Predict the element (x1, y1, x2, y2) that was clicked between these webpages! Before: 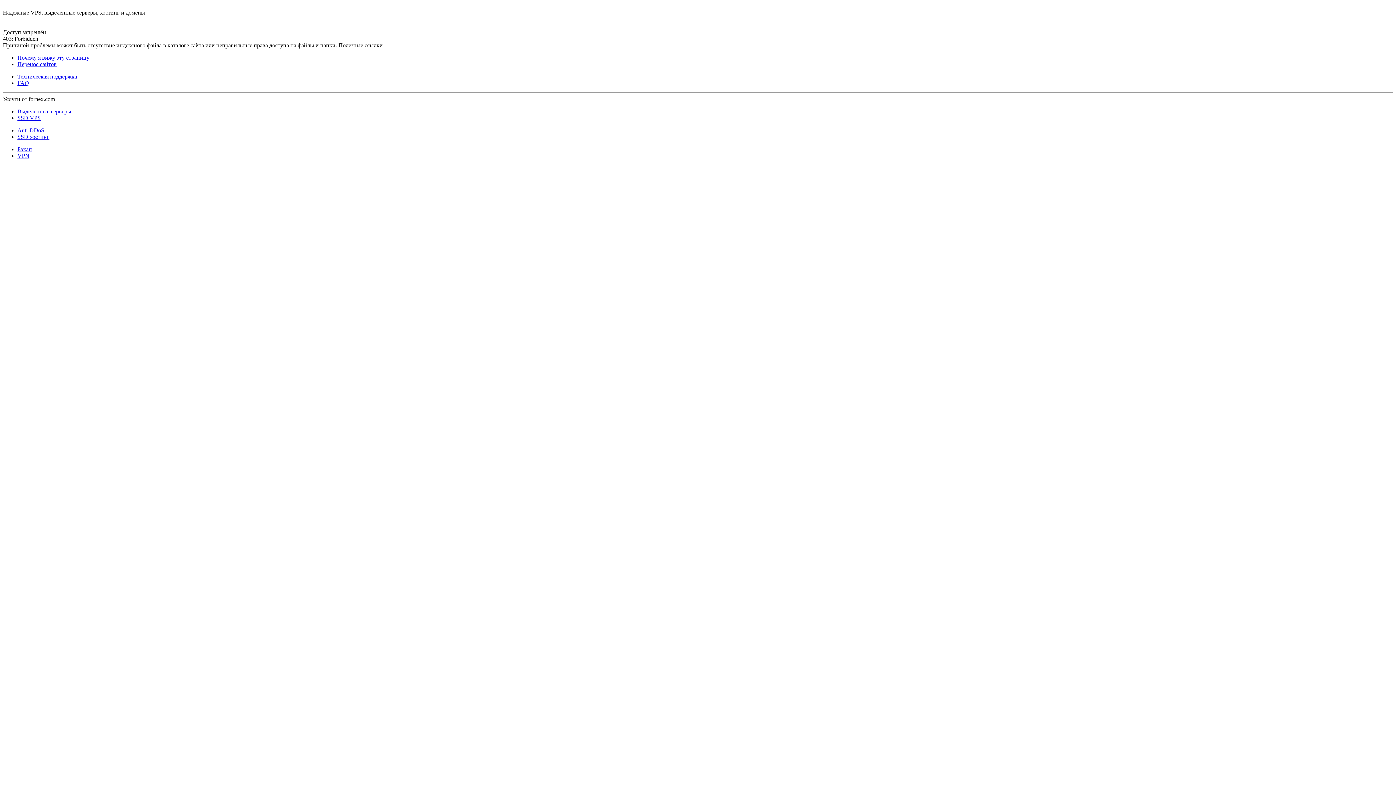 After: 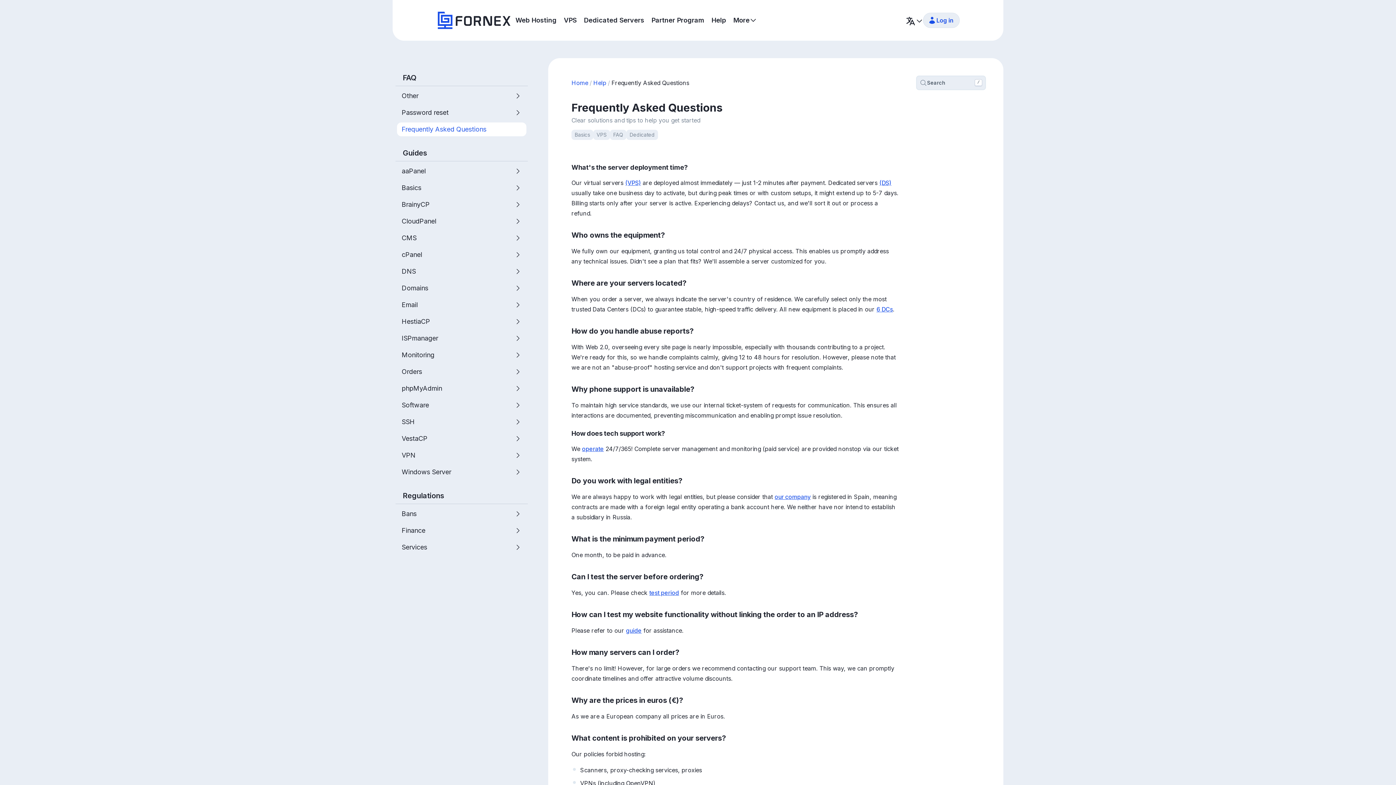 Action: bbox: (17, 80, 29, 86) label: FAQ